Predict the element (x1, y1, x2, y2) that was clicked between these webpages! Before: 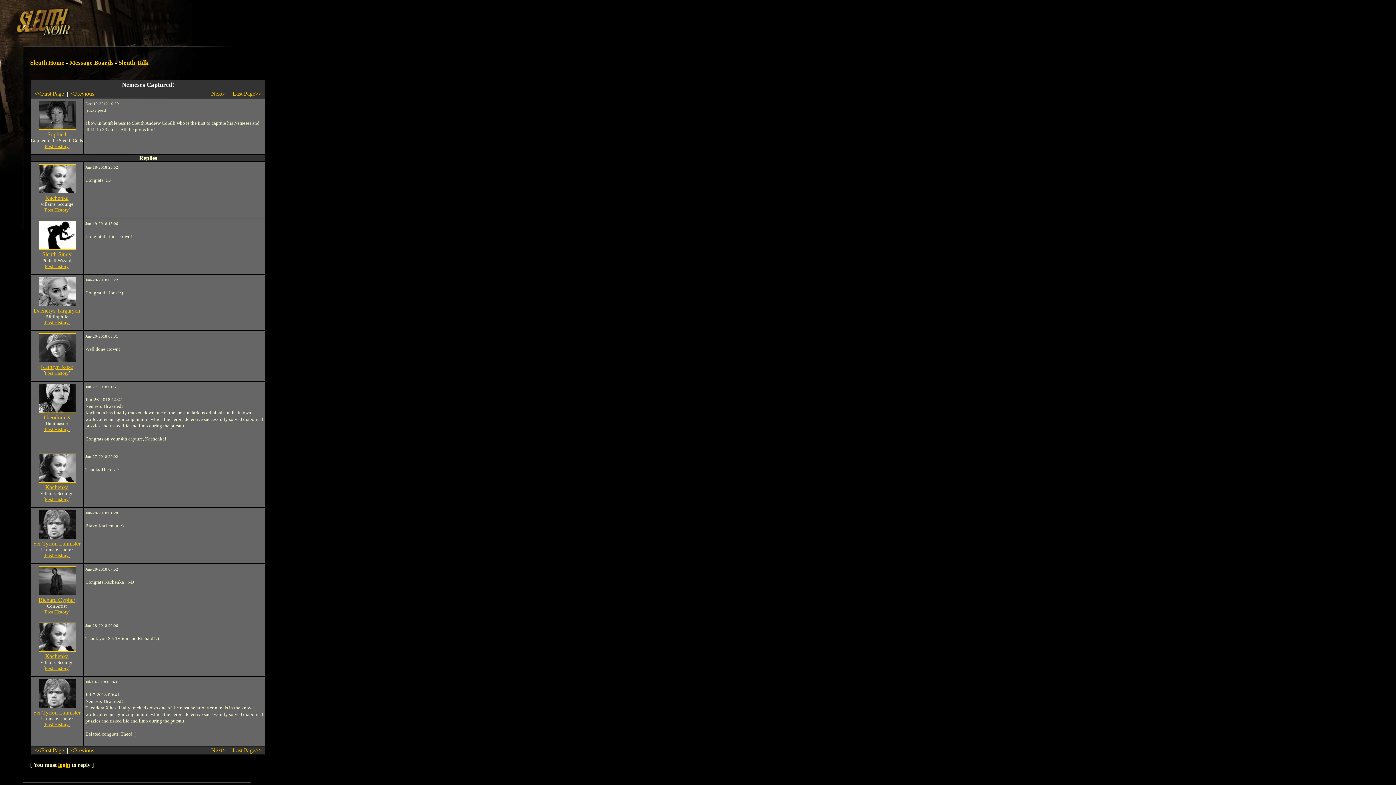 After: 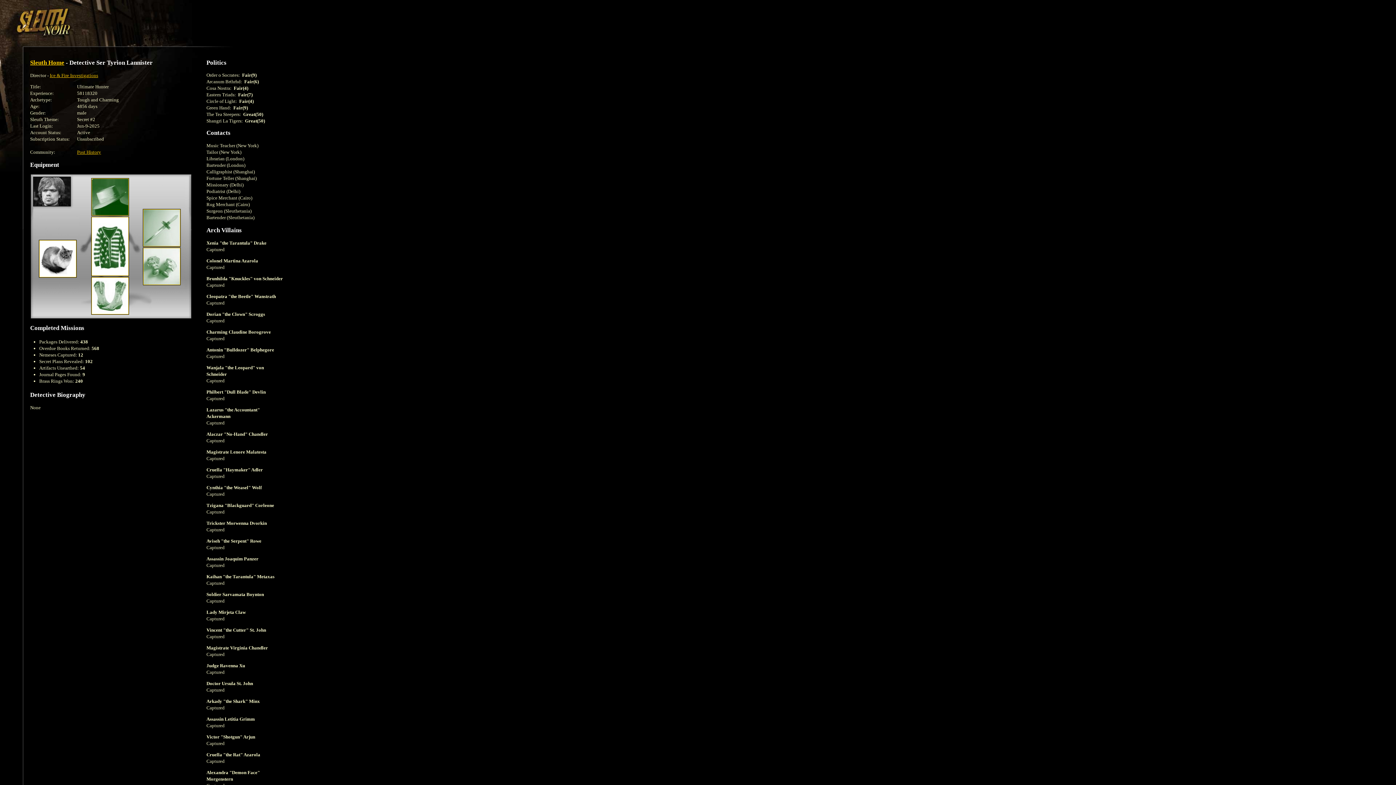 Action: label: Ser Tyrion Lannister bbox: (33, 709, 80, 715)